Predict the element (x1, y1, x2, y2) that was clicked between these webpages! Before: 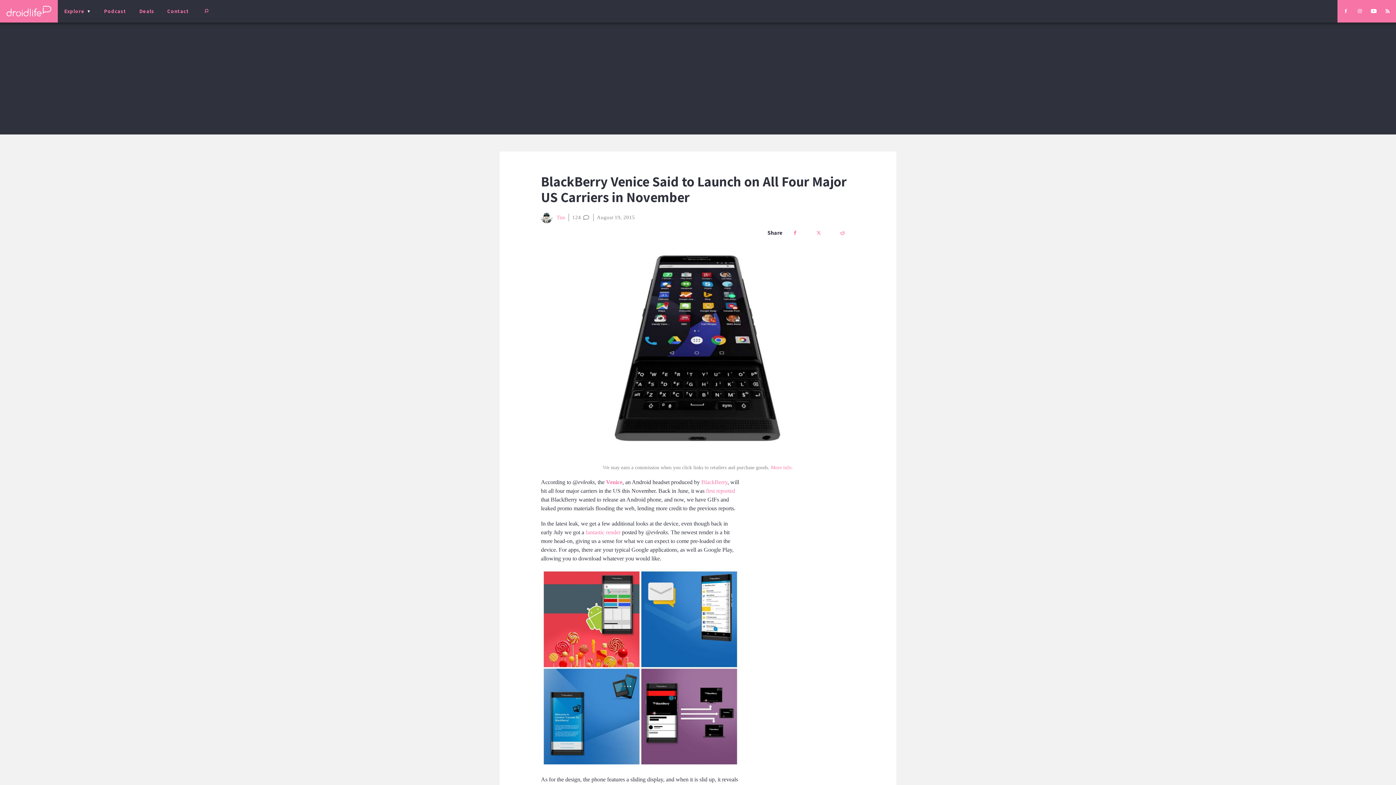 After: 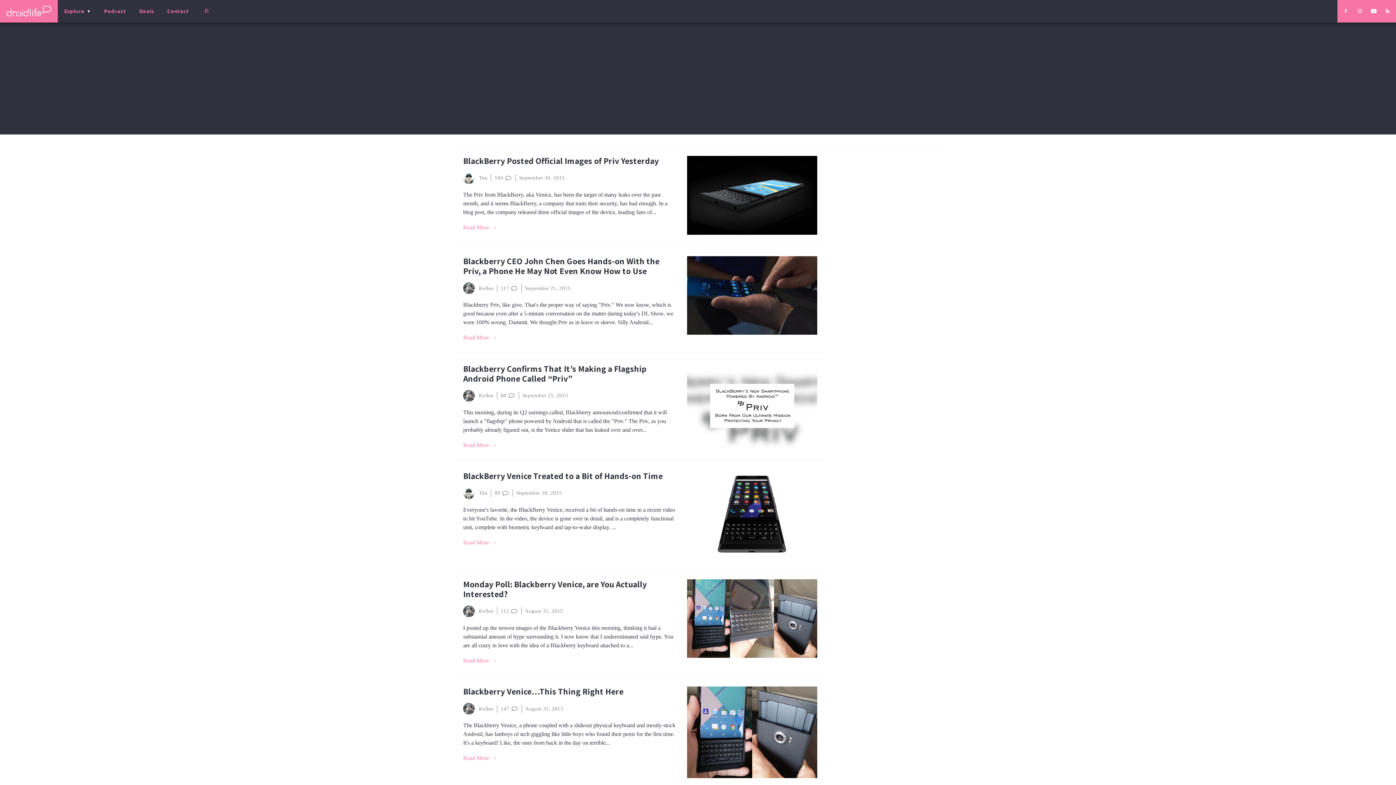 Action: label: Venice bbox: (606, 479, 622, 485)